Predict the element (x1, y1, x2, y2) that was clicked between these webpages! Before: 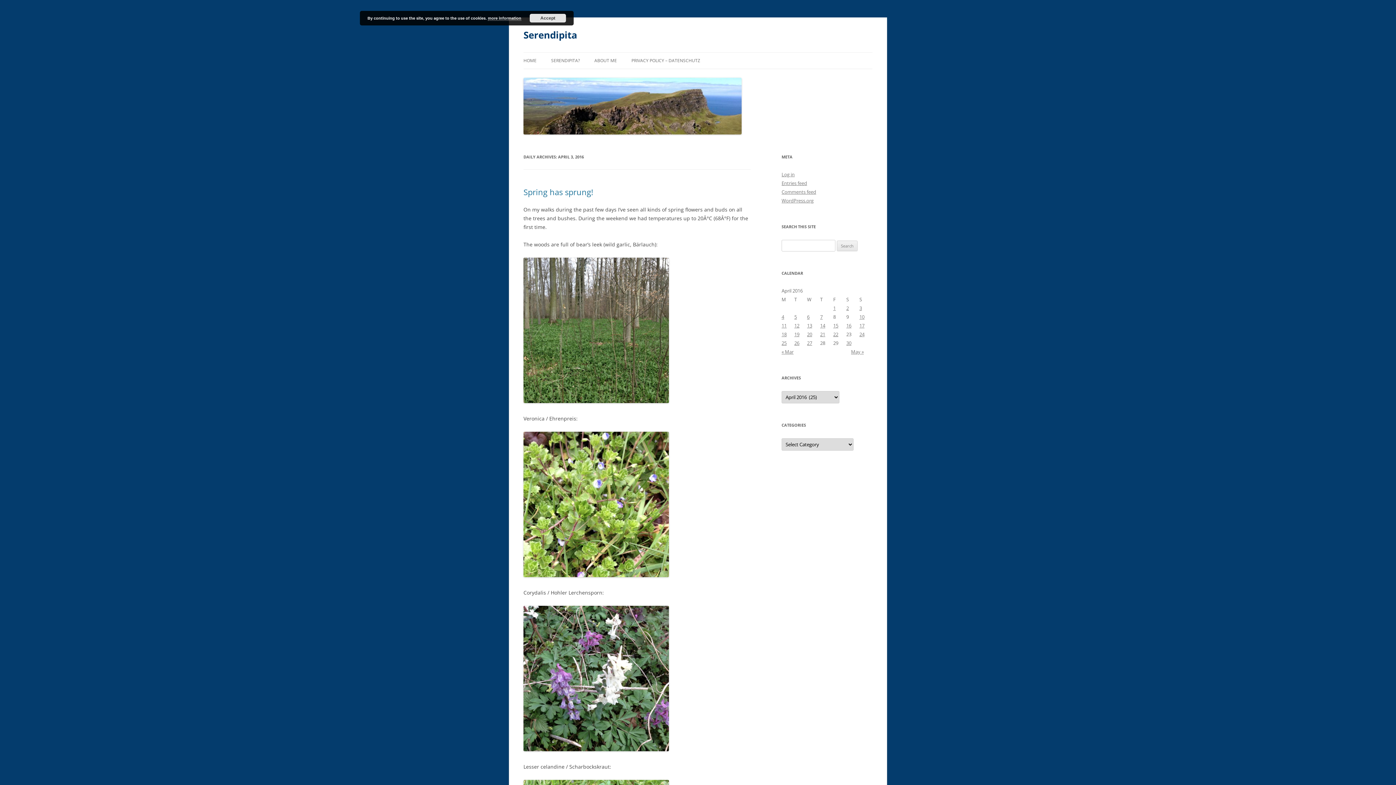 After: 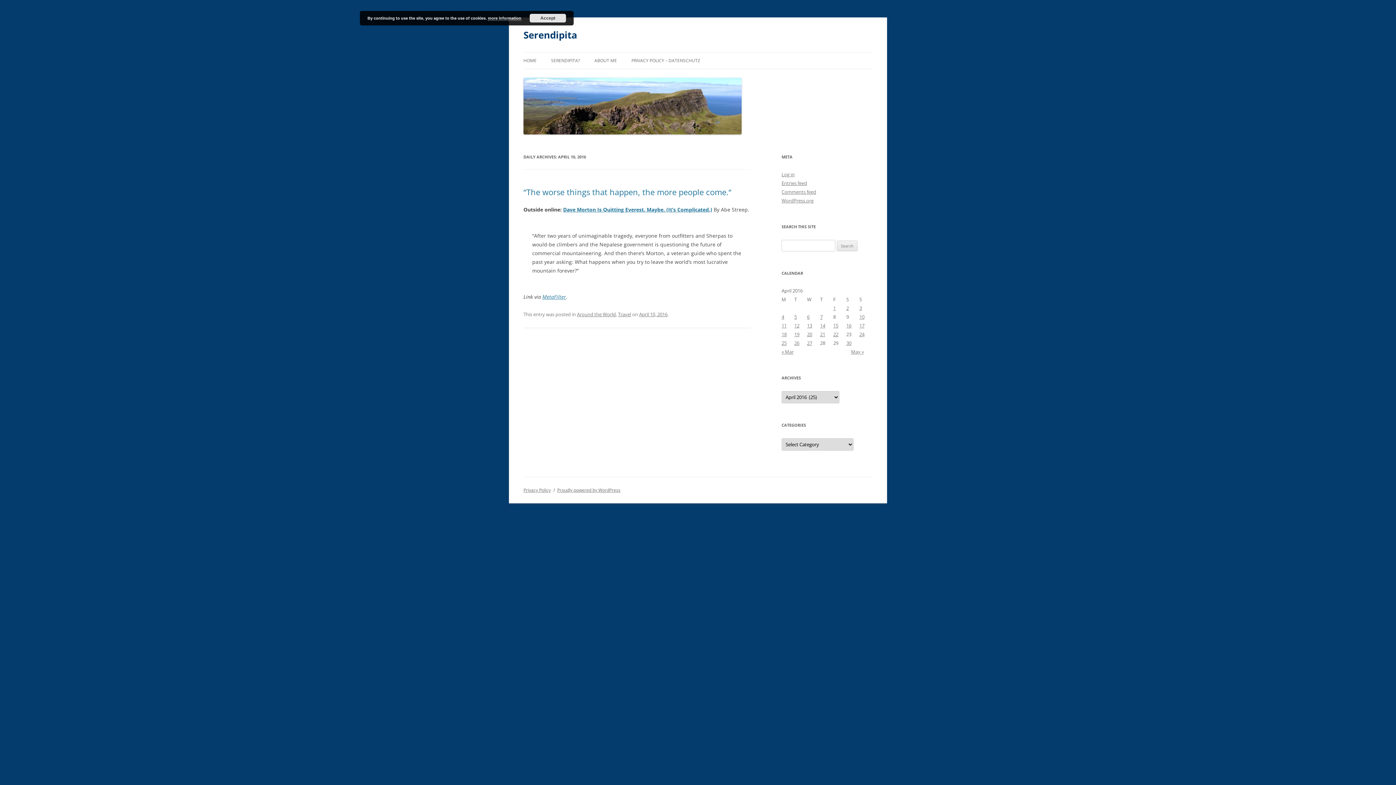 Action: bbox: (859, 313, 864, 320) label: Posts published on April 10, 2016